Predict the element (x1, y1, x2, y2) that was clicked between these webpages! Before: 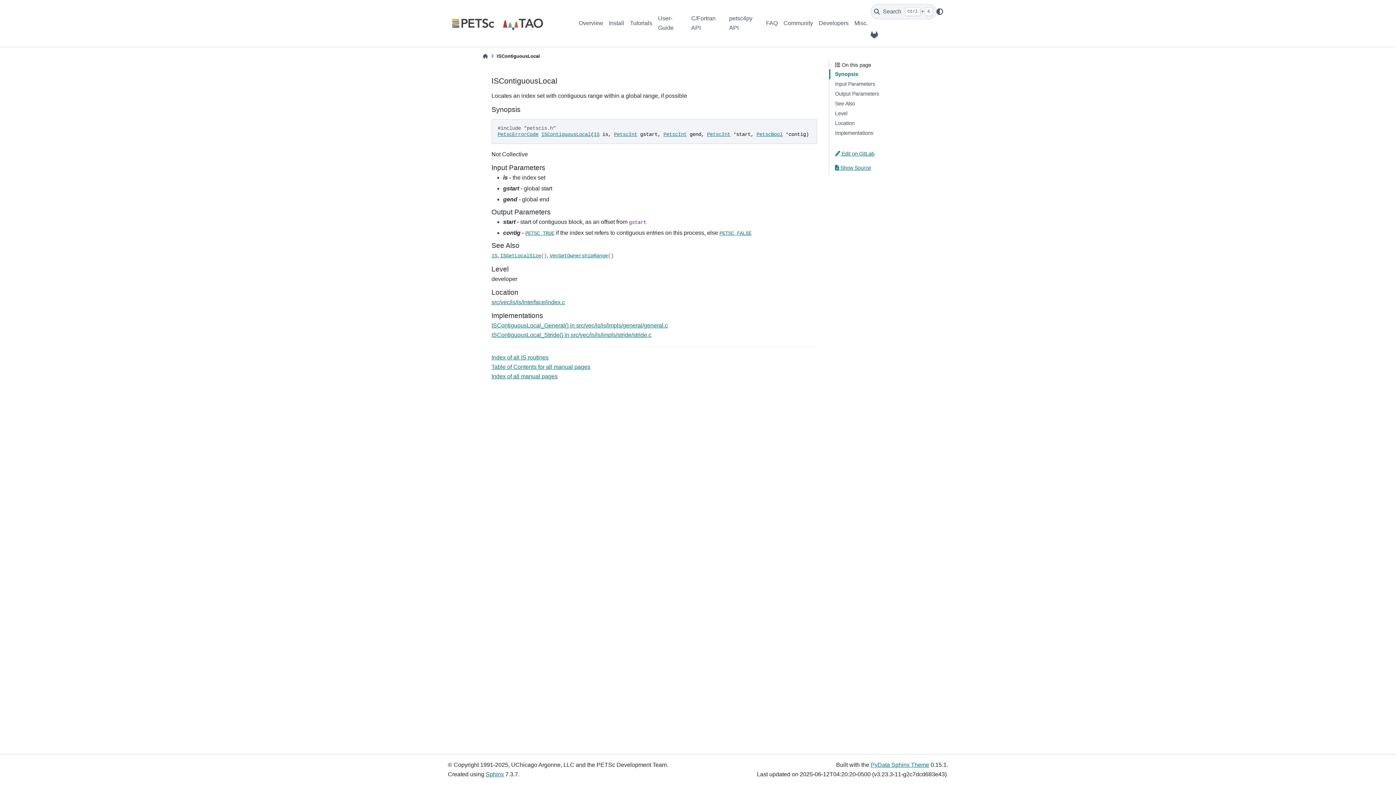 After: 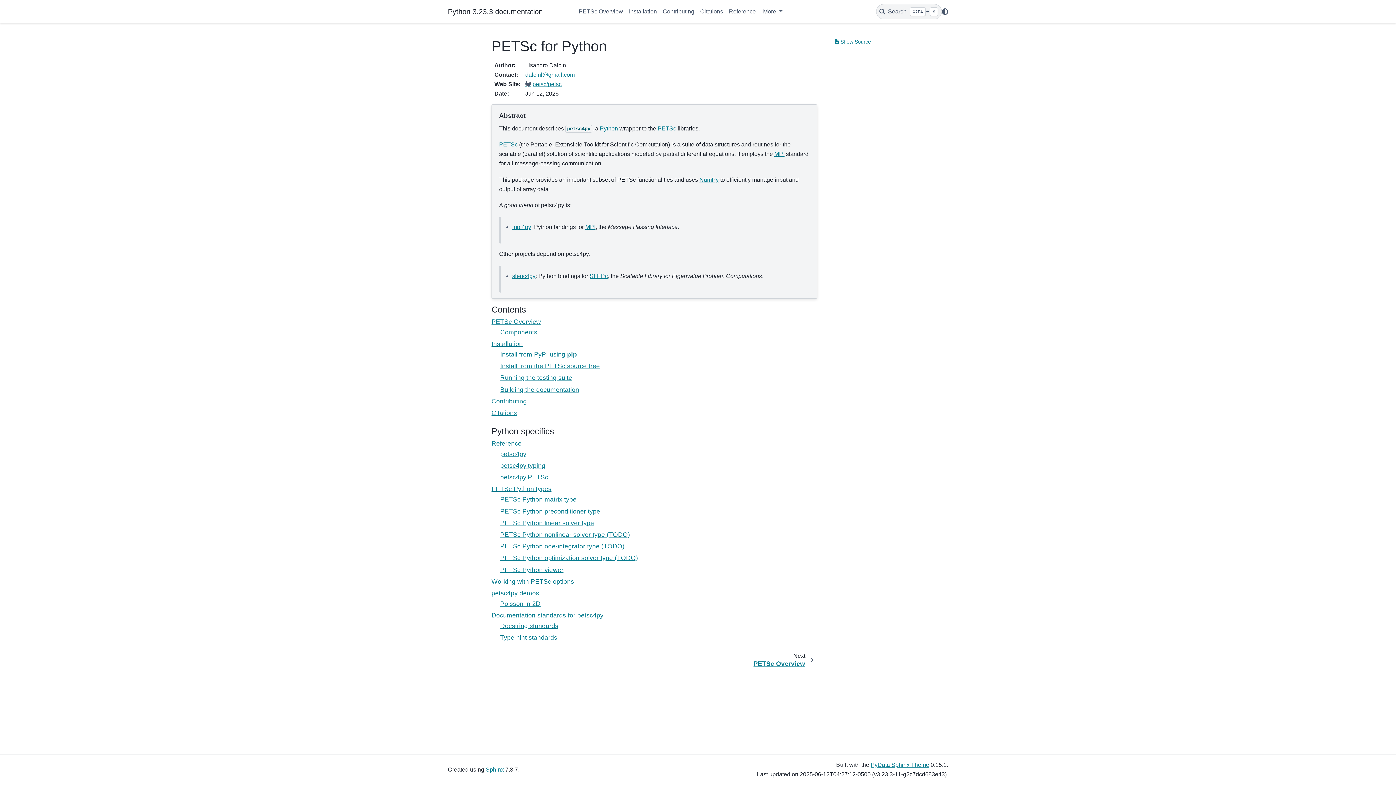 Action: bbox: (726, 12, 763, 34) label: petsc4py API